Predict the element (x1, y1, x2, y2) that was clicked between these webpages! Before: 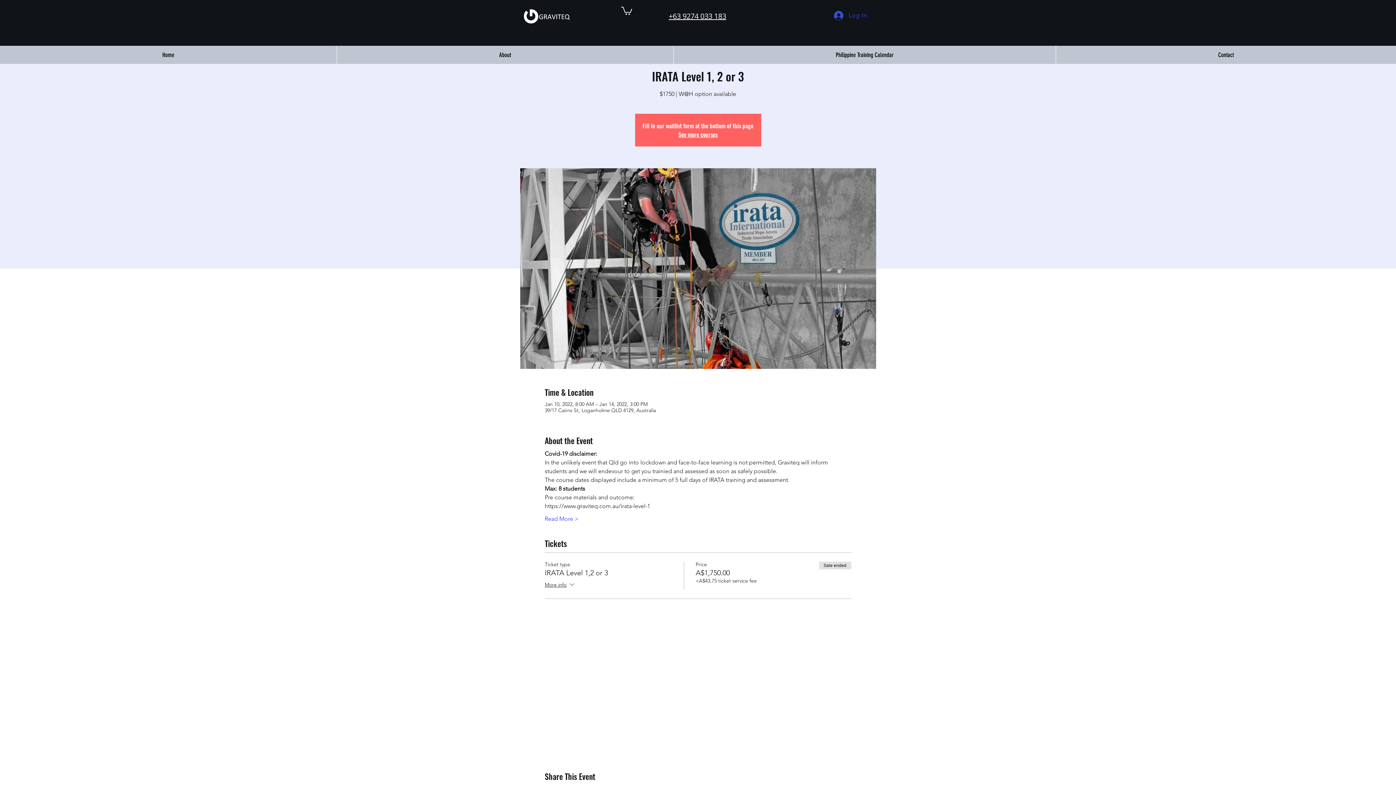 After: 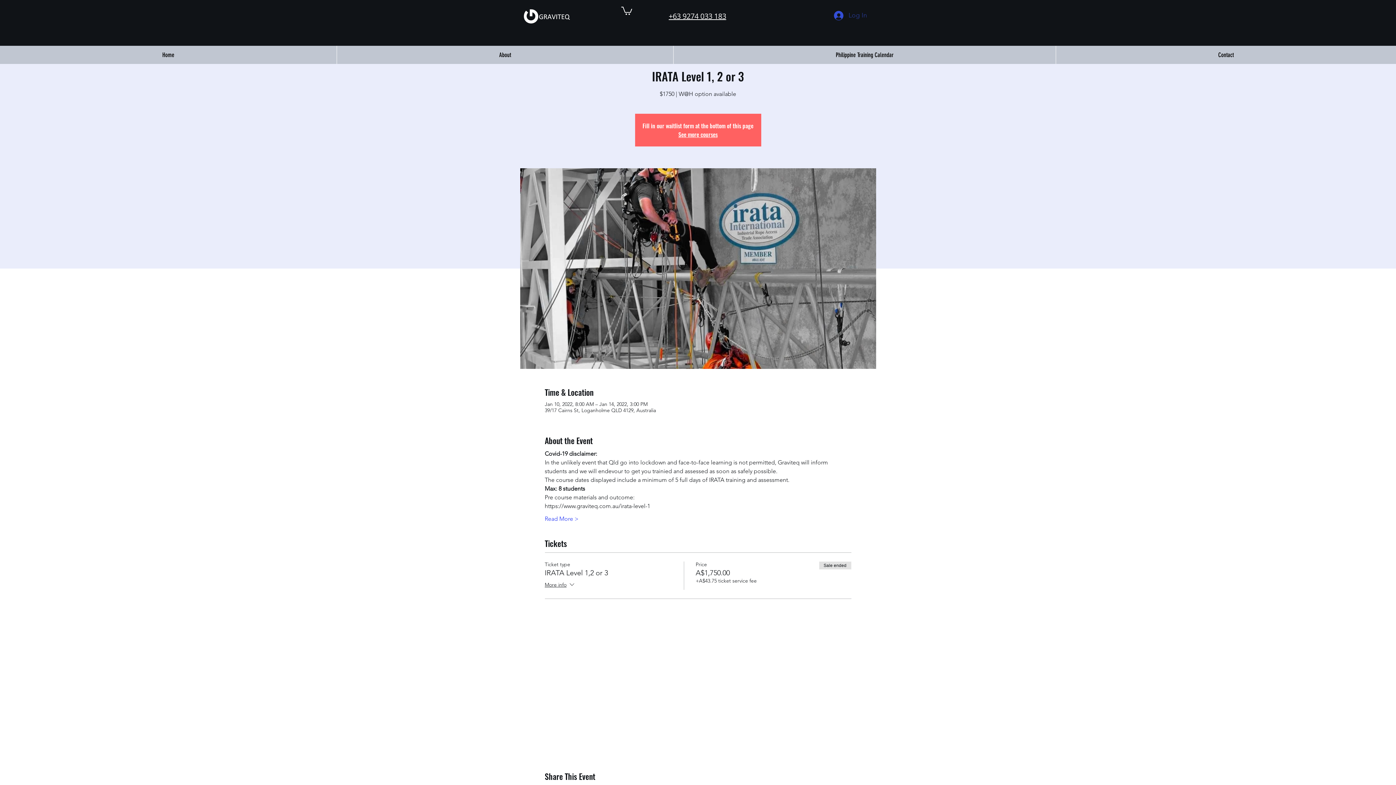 Action: label: Log In bbox: (829, 7, 872, 23)